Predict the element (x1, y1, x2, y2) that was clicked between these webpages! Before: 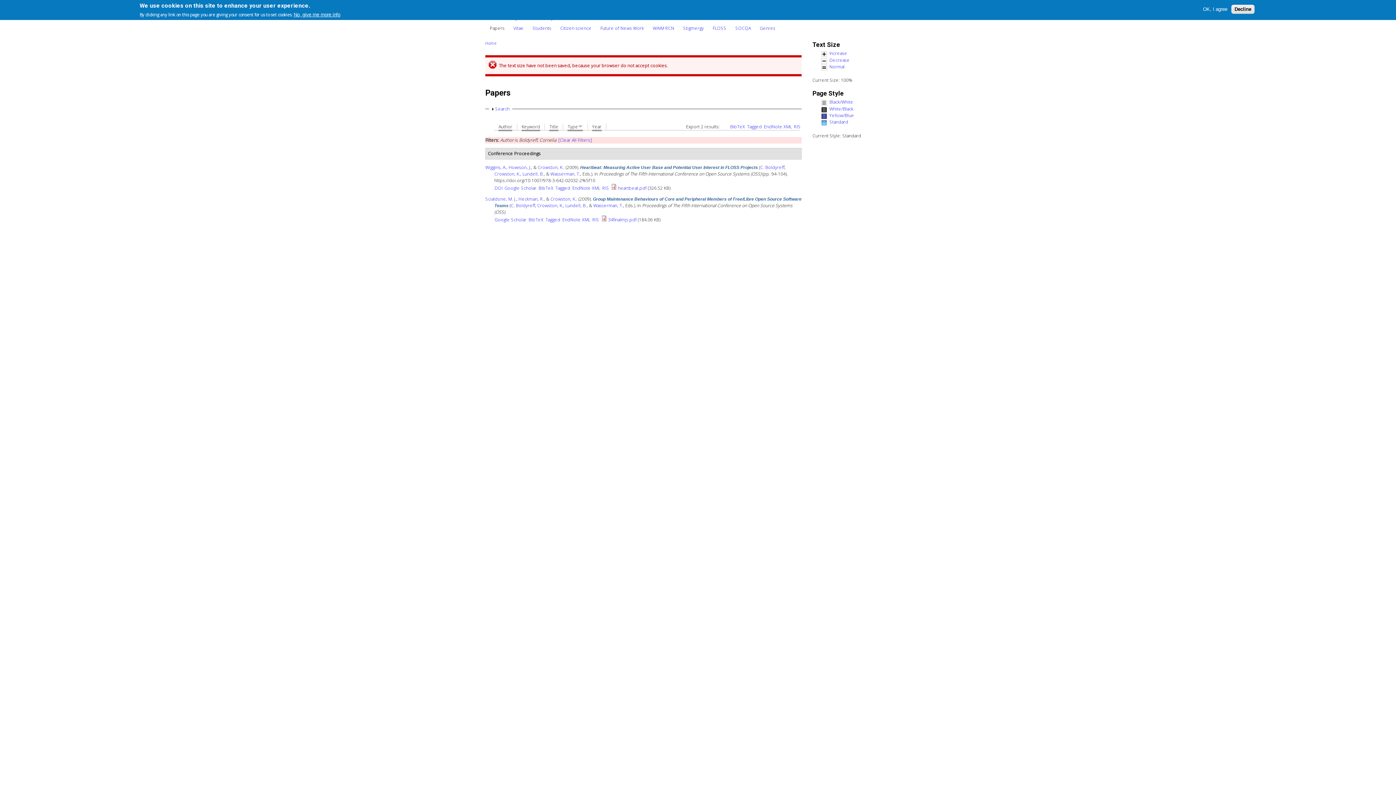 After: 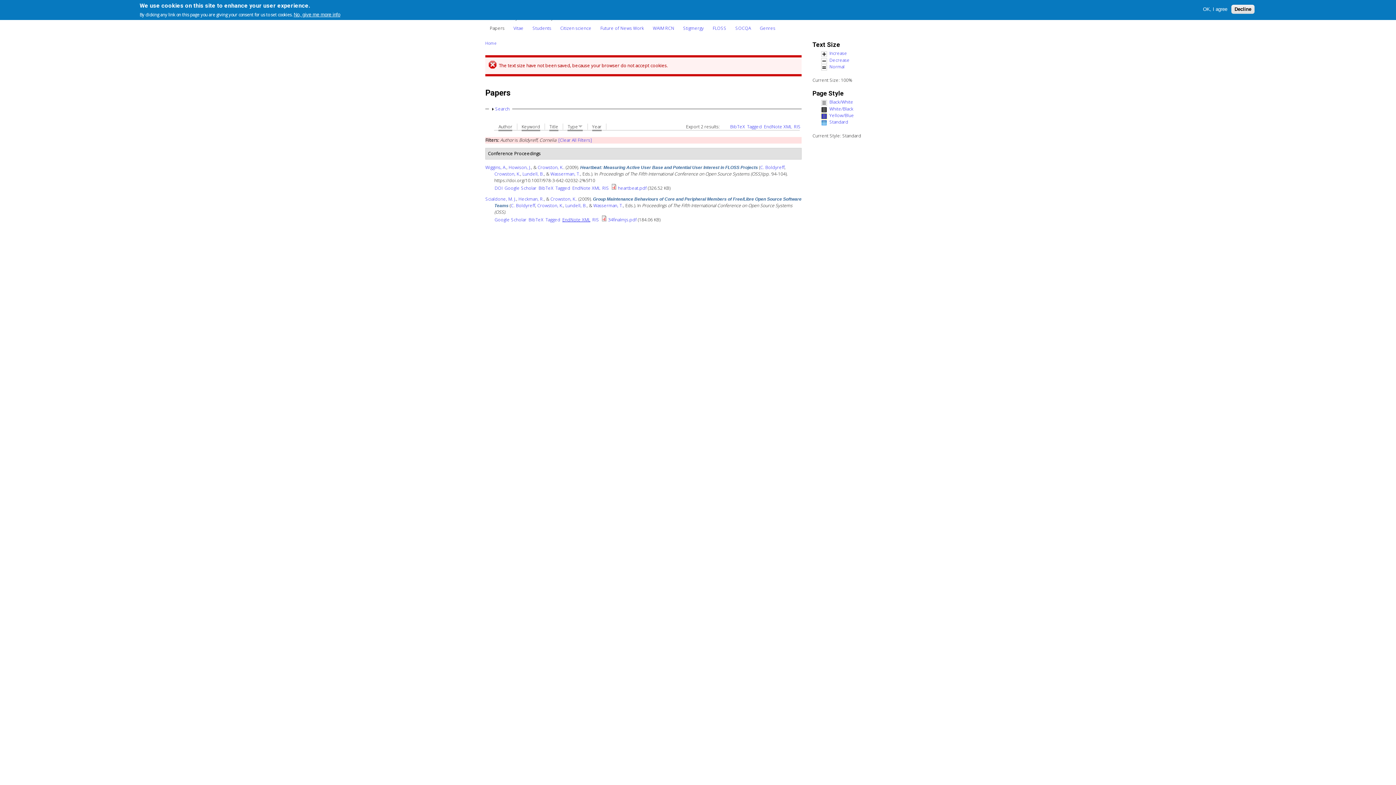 Action: bbox: (562, 216, 590, 222) label: EndNote XML